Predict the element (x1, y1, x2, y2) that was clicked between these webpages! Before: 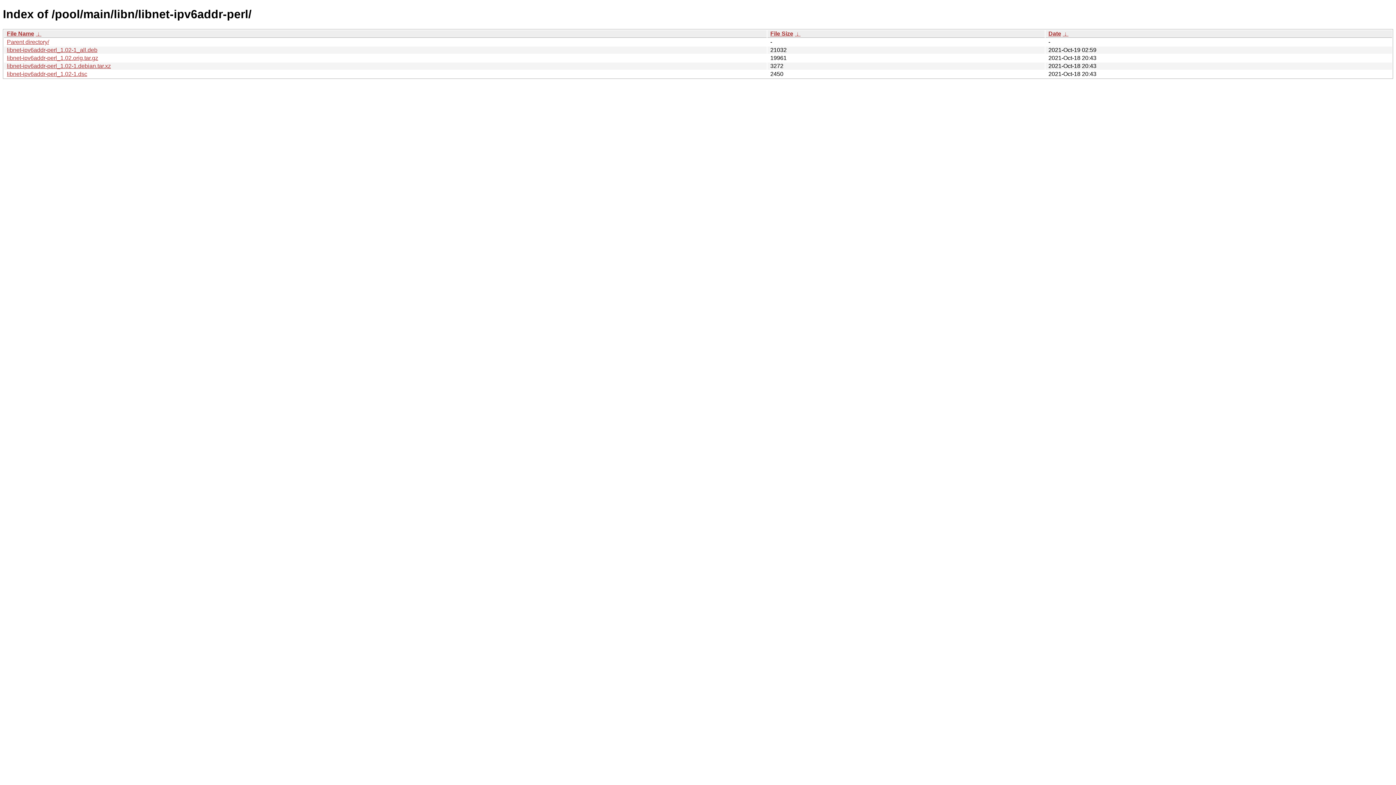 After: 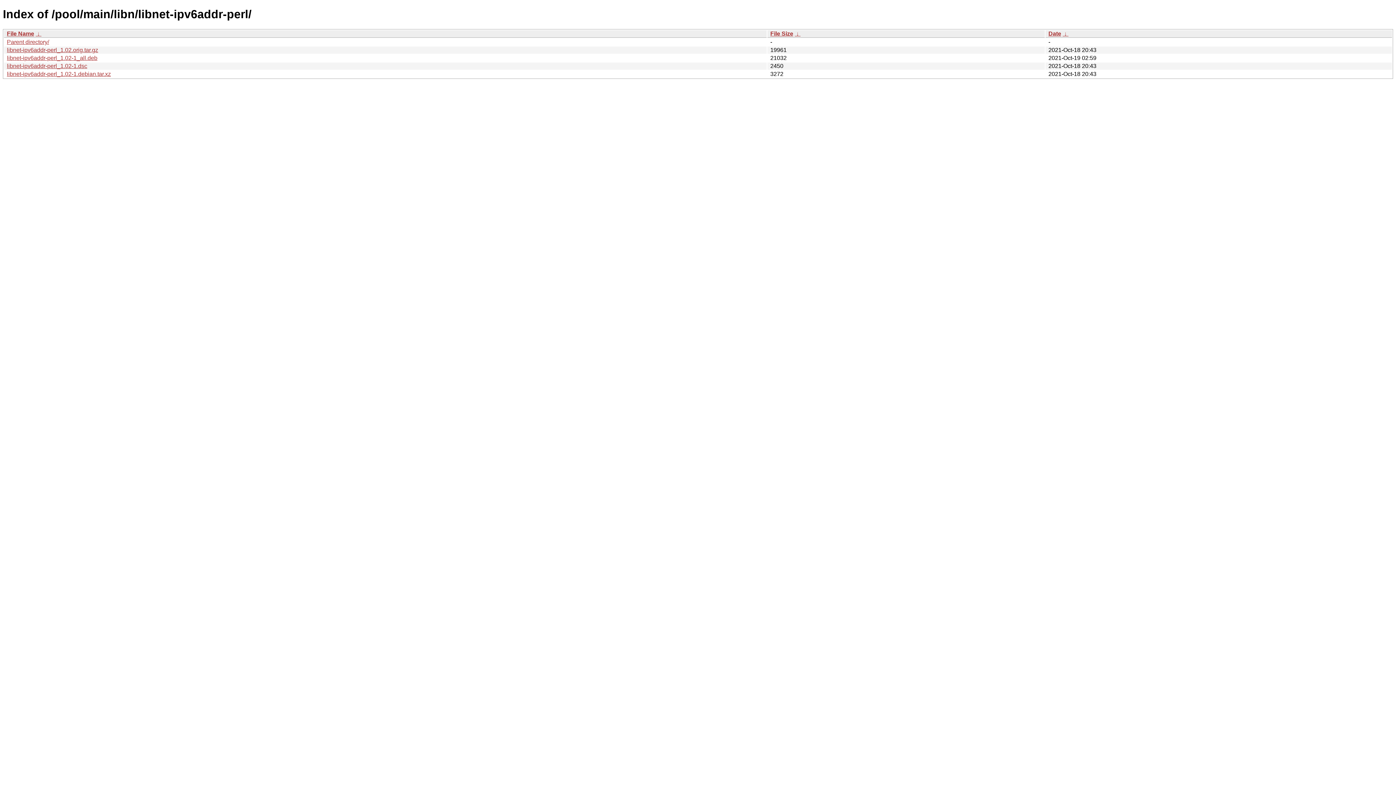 Action: label:  ↓  bbox: (35, 30, 41, 36)